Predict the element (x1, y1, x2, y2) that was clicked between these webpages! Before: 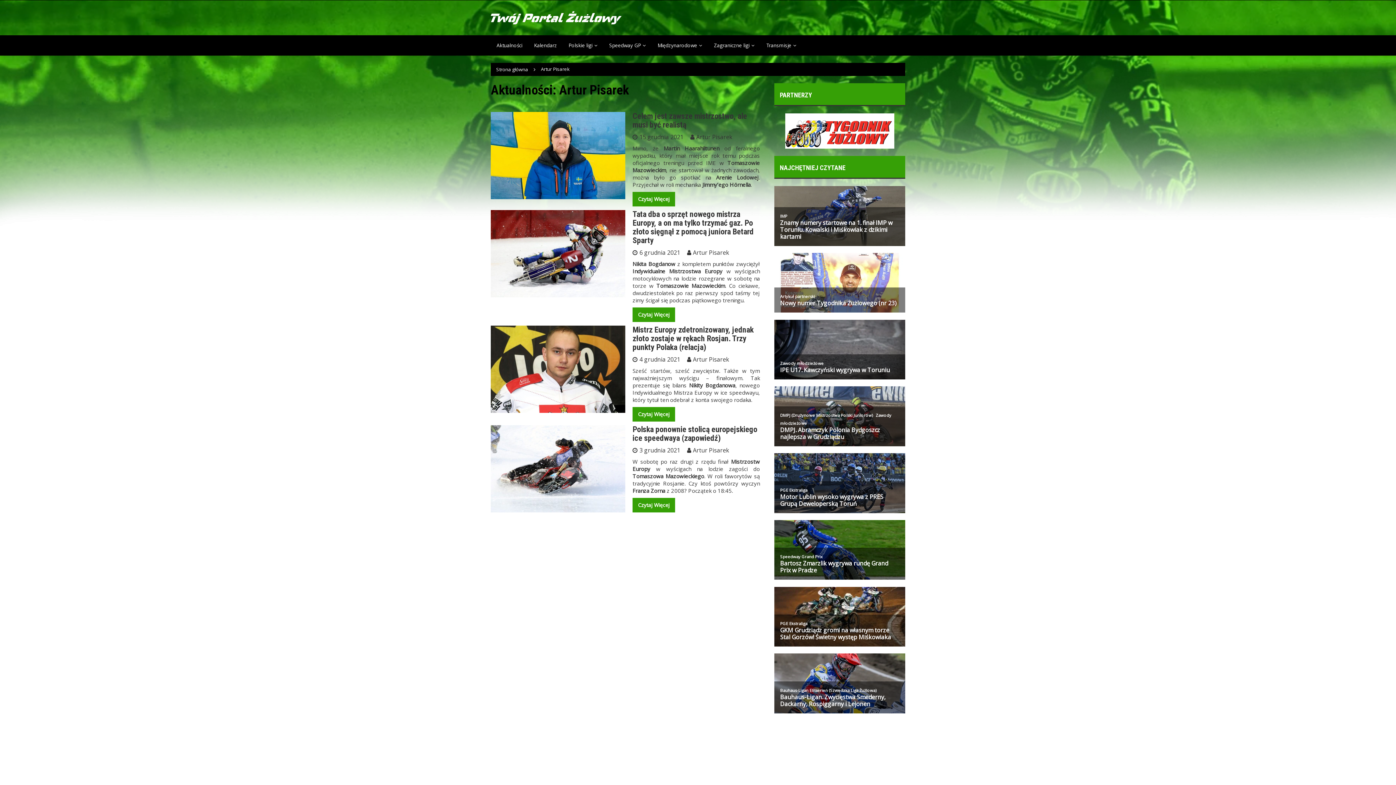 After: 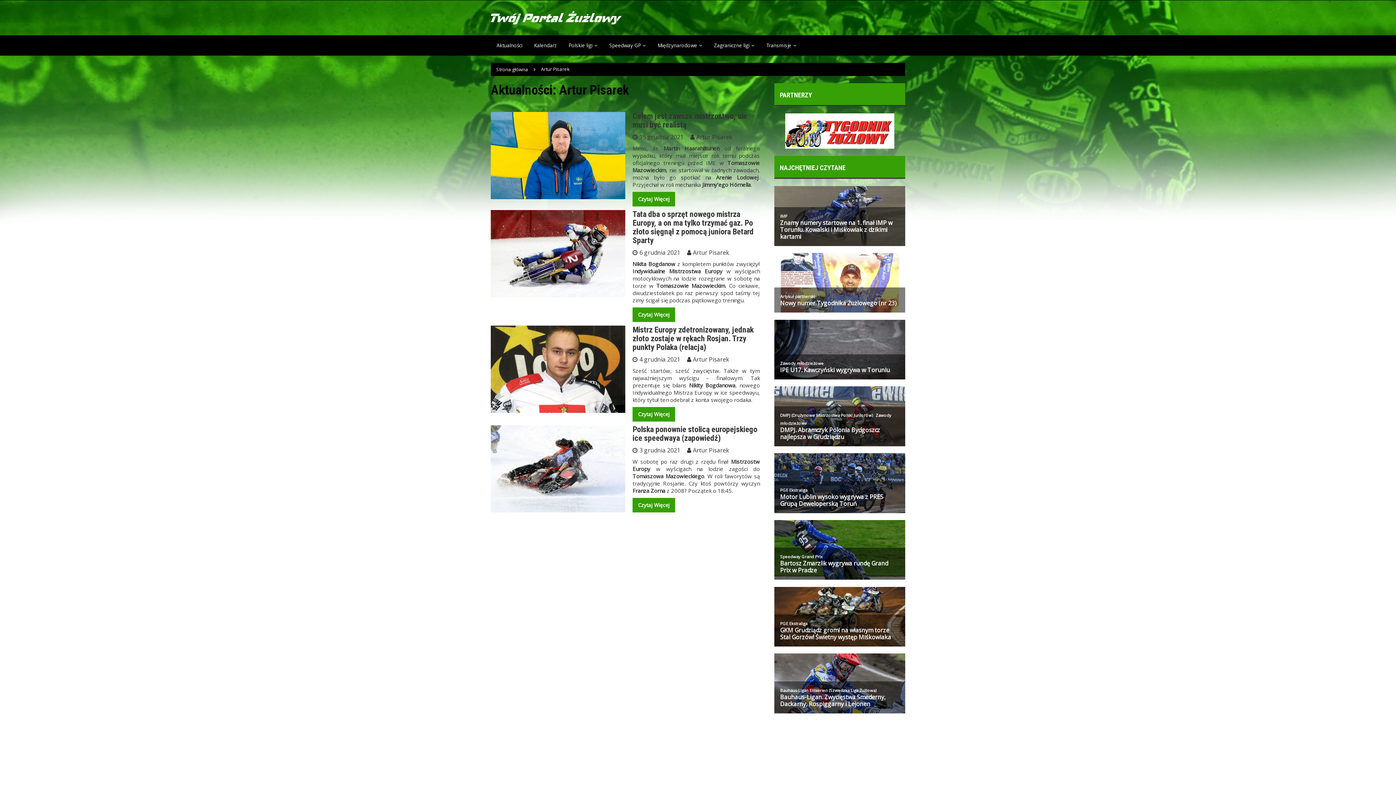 Action: bbox: (541, 65, 569, 72) label: Artur Pisarek